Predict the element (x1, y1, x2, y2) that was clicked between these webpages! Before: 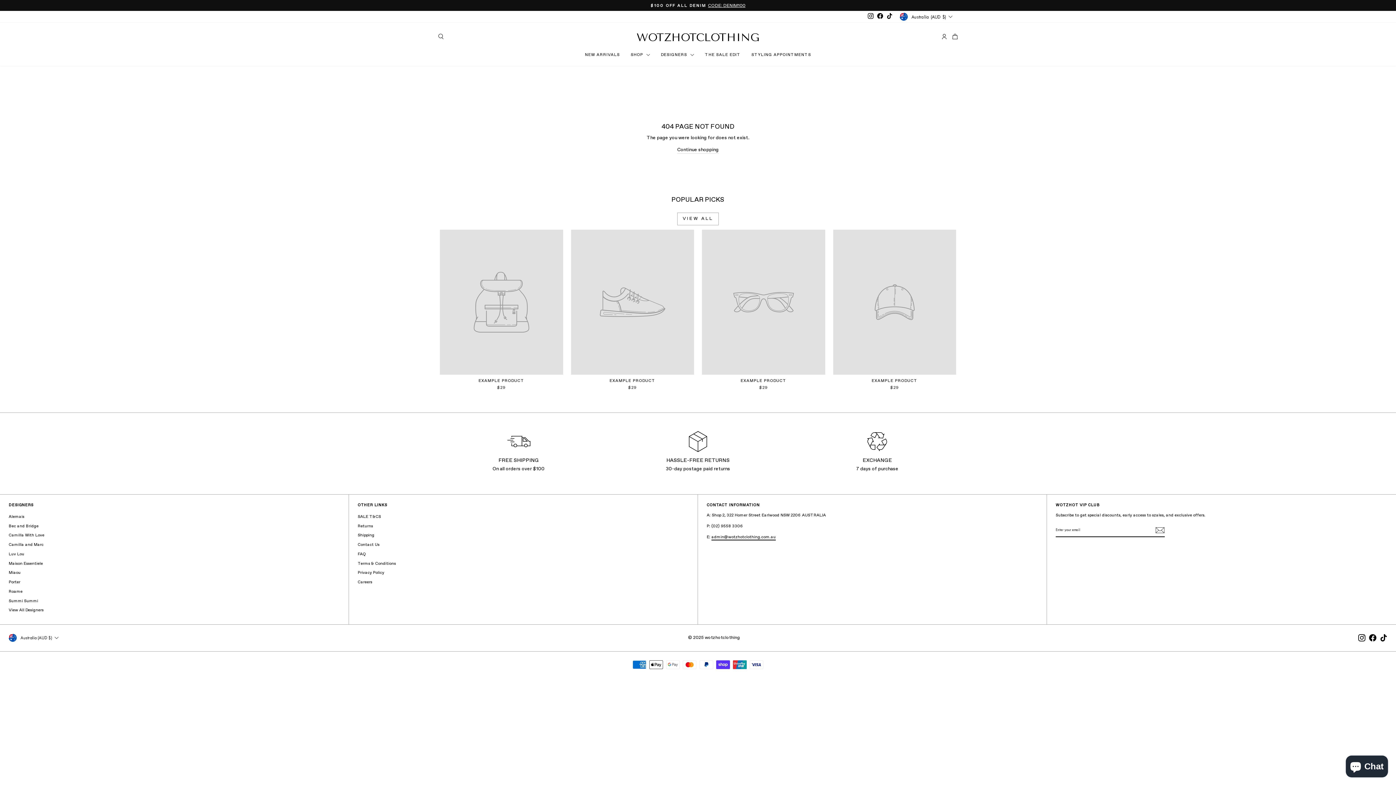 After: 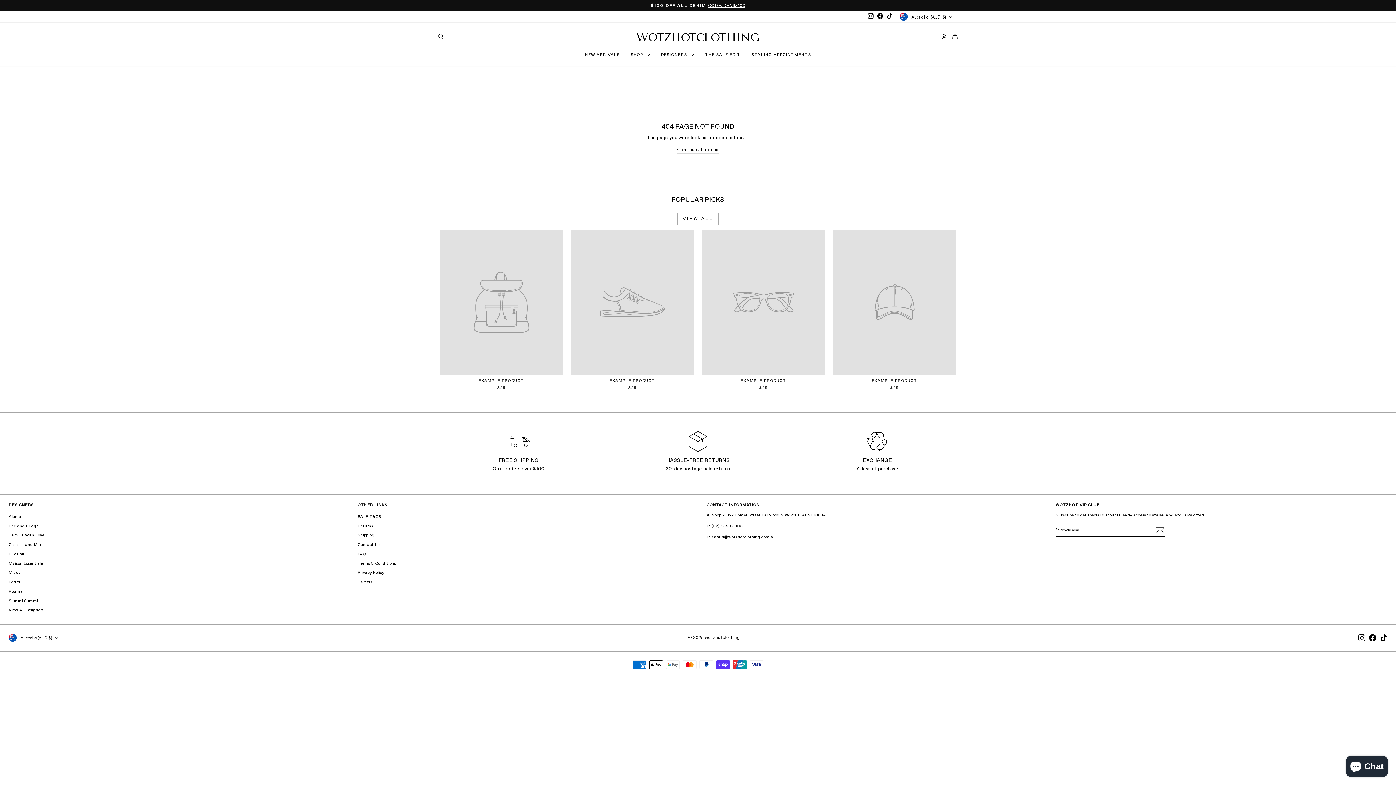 Action: bbox: (1369, 634, 1376, 641) label: Facebook